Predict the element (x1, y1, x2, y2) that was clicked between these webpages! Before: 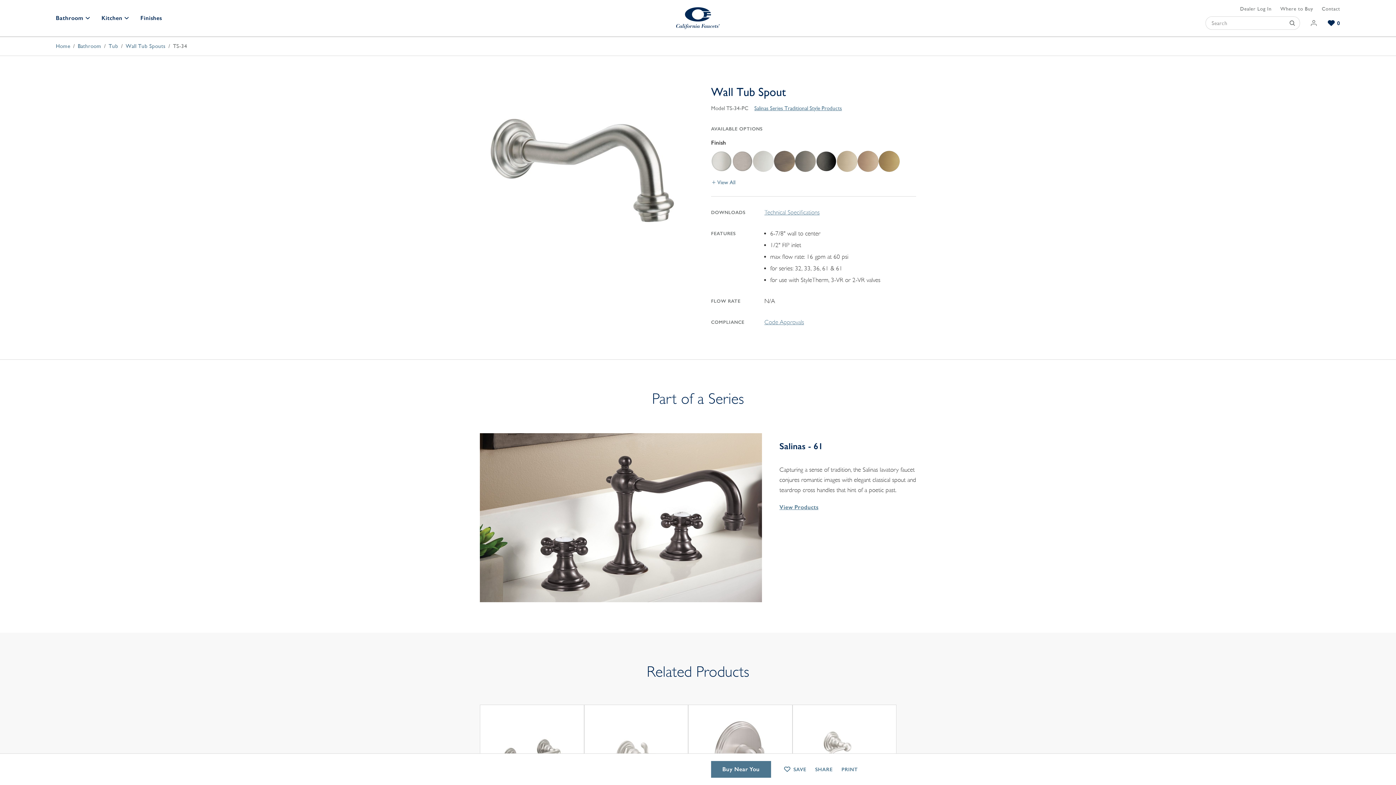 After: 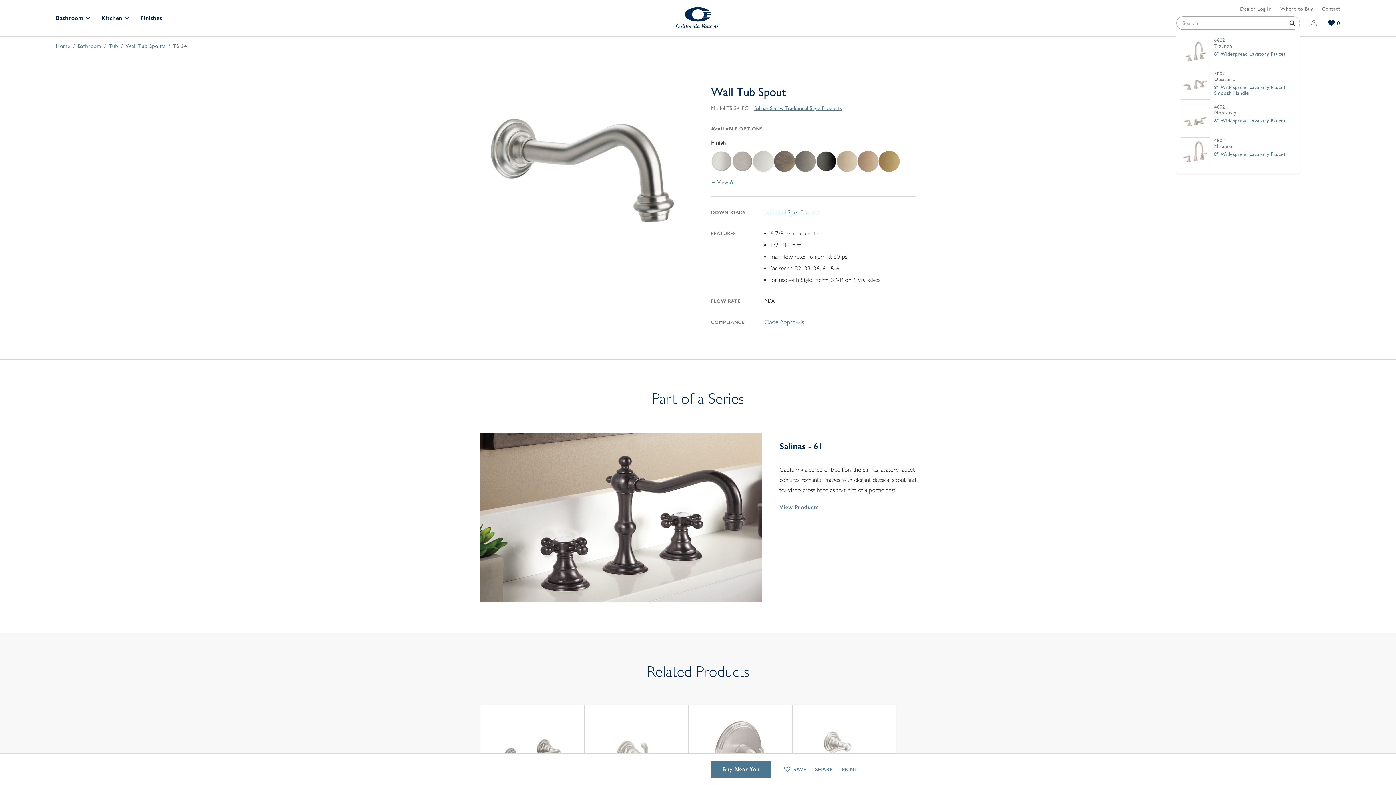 Action: label: Submit bbox: (1284, 16, 1300, 29)